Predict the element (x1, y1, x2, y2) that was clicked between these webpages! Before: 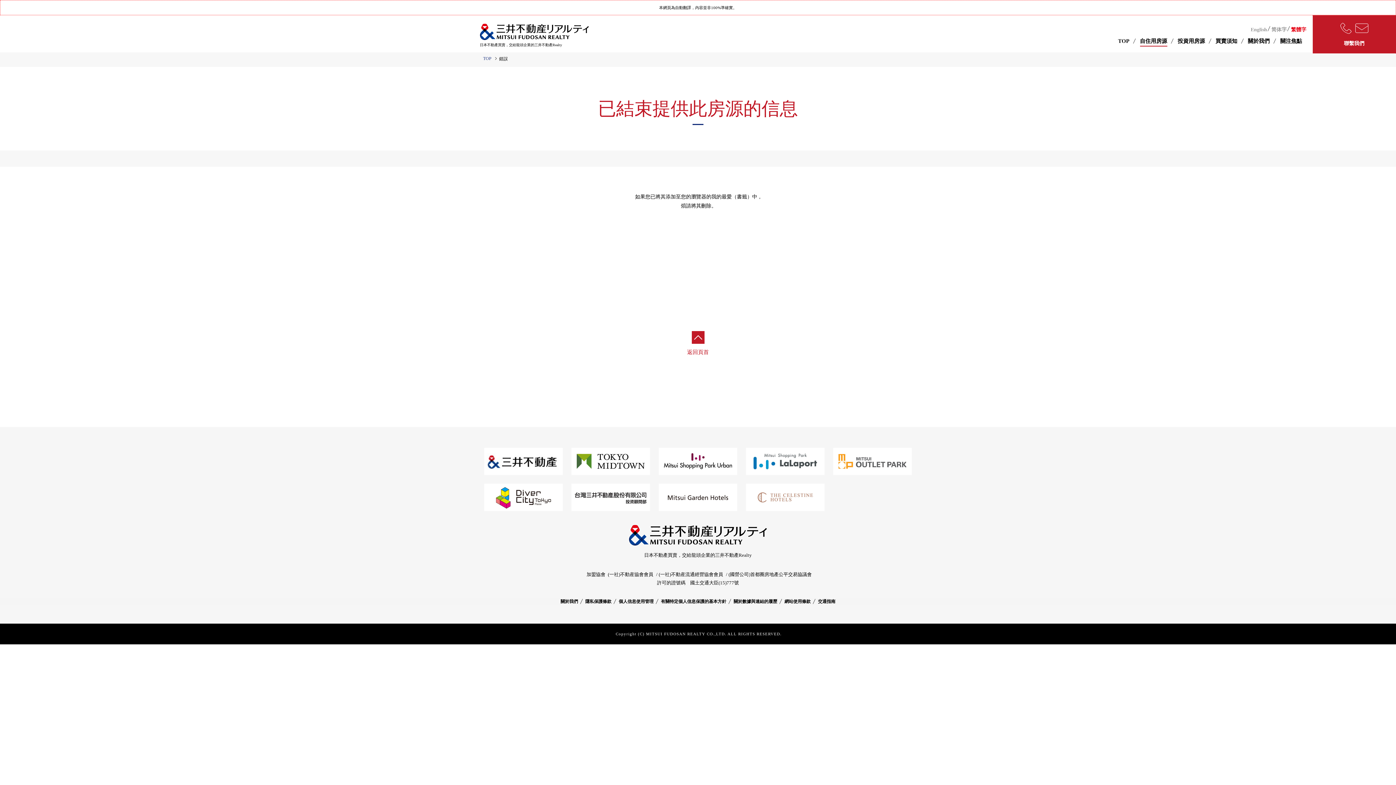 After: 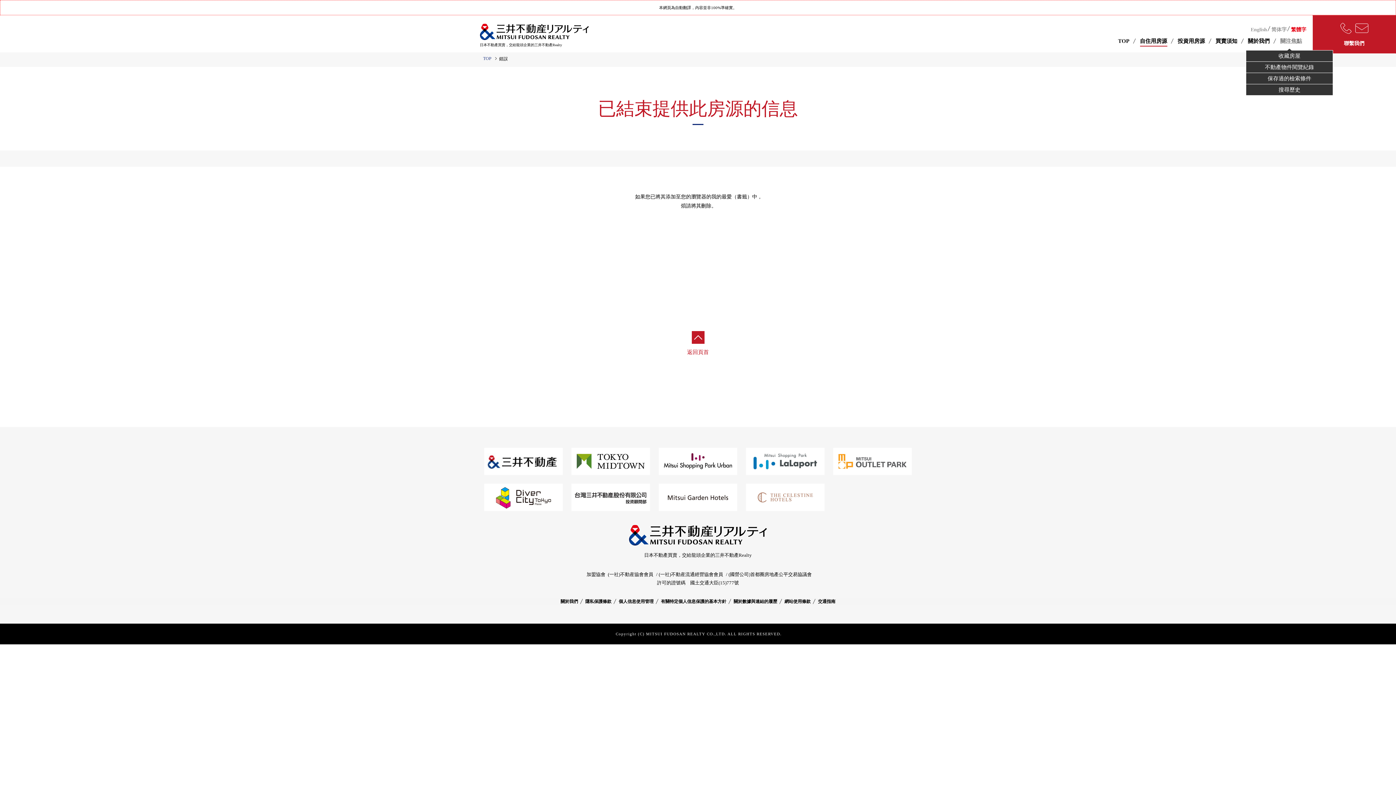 Action: bbox: (1277, 35, 1305, 50) label: 關注焦點